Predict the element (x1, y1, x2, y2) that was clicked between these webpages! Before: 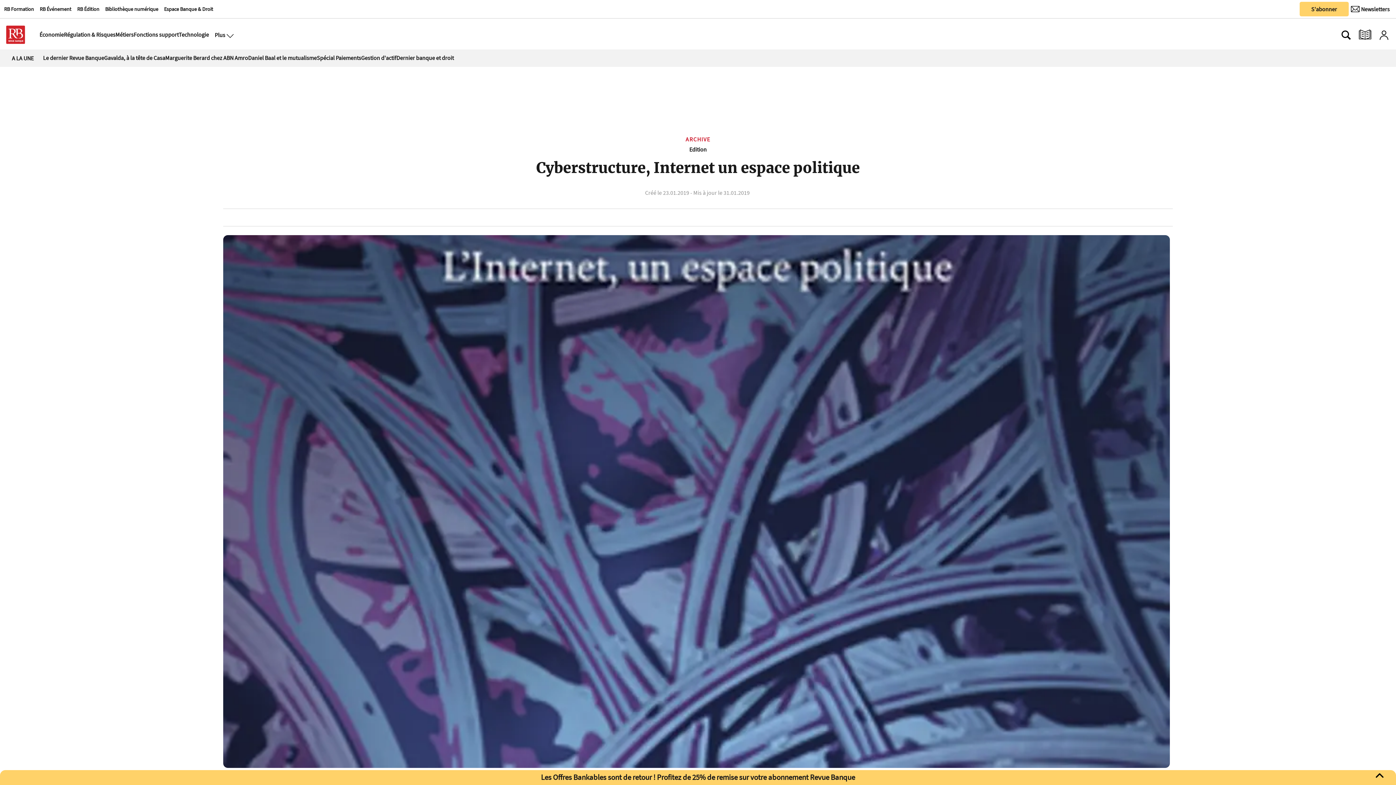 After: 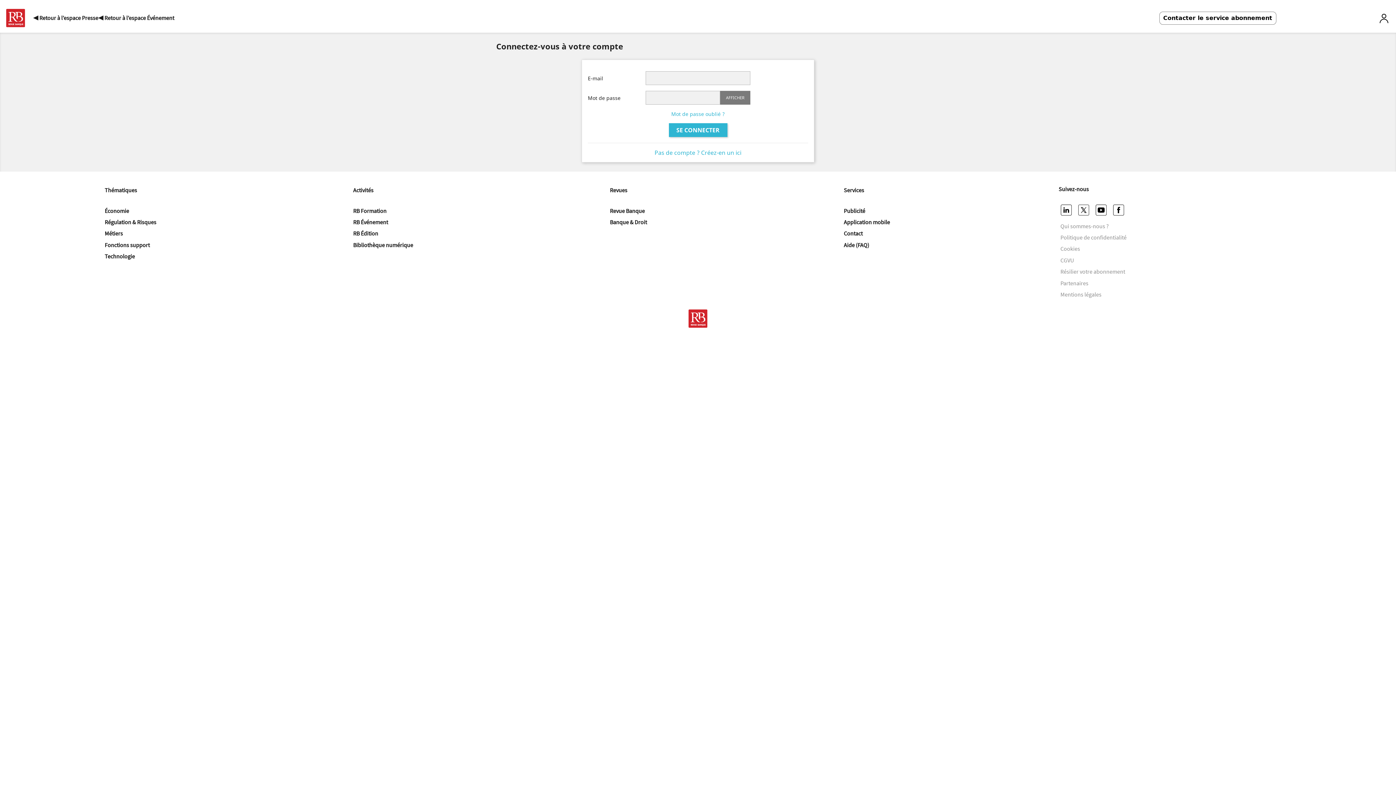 Action: bbox: (1376, 25, 1392, 43)